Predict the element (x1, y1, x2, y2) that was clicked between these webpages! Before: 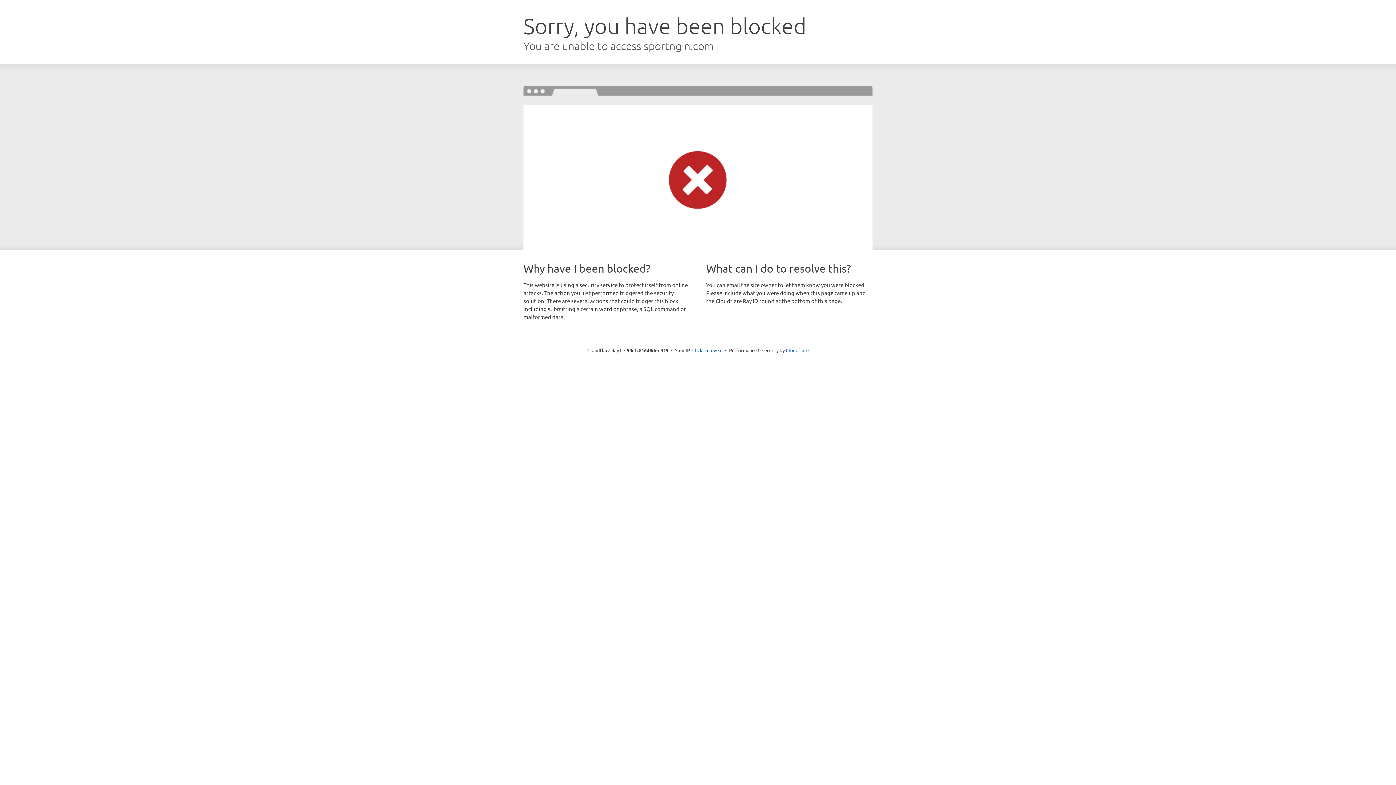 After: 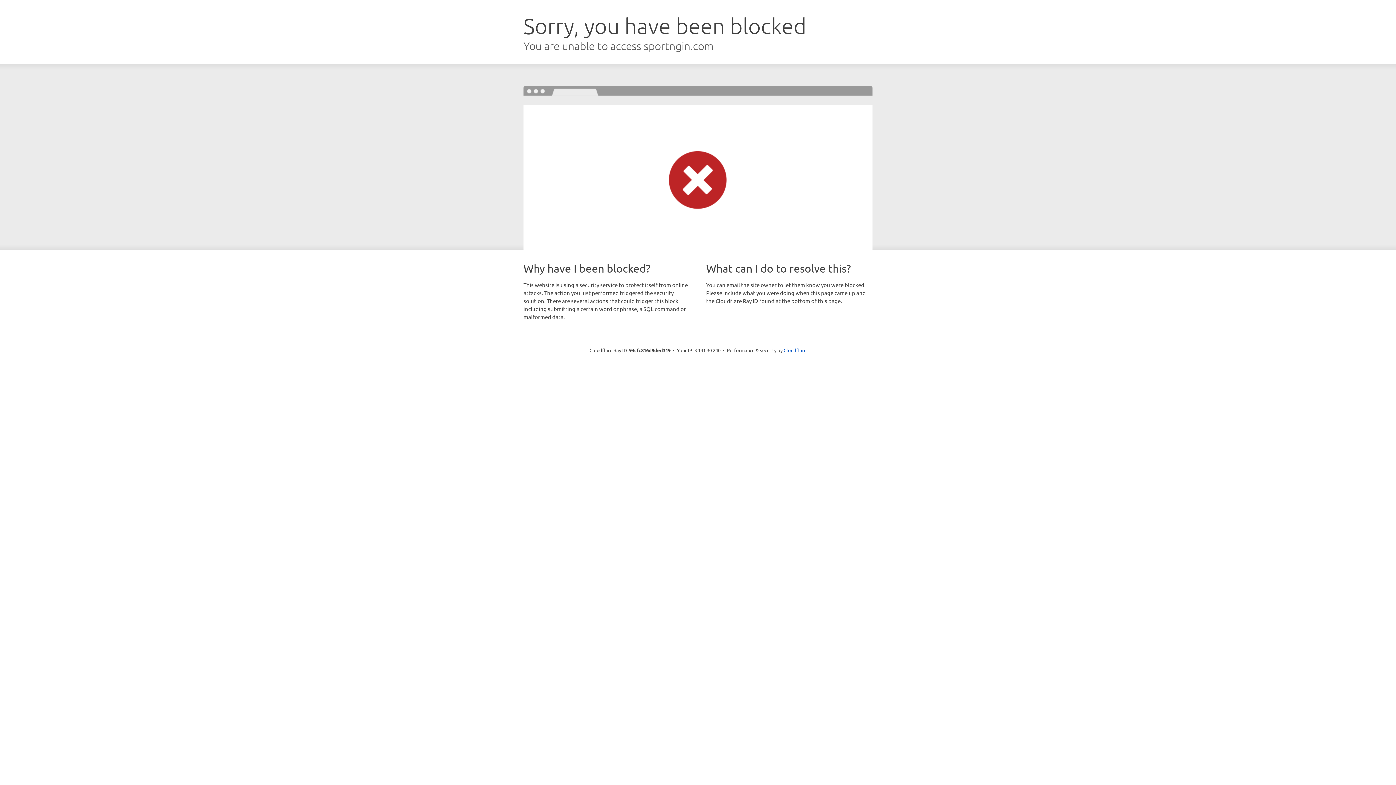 Action: label: Click to reveal bbox: (692, 346, 722, 353)